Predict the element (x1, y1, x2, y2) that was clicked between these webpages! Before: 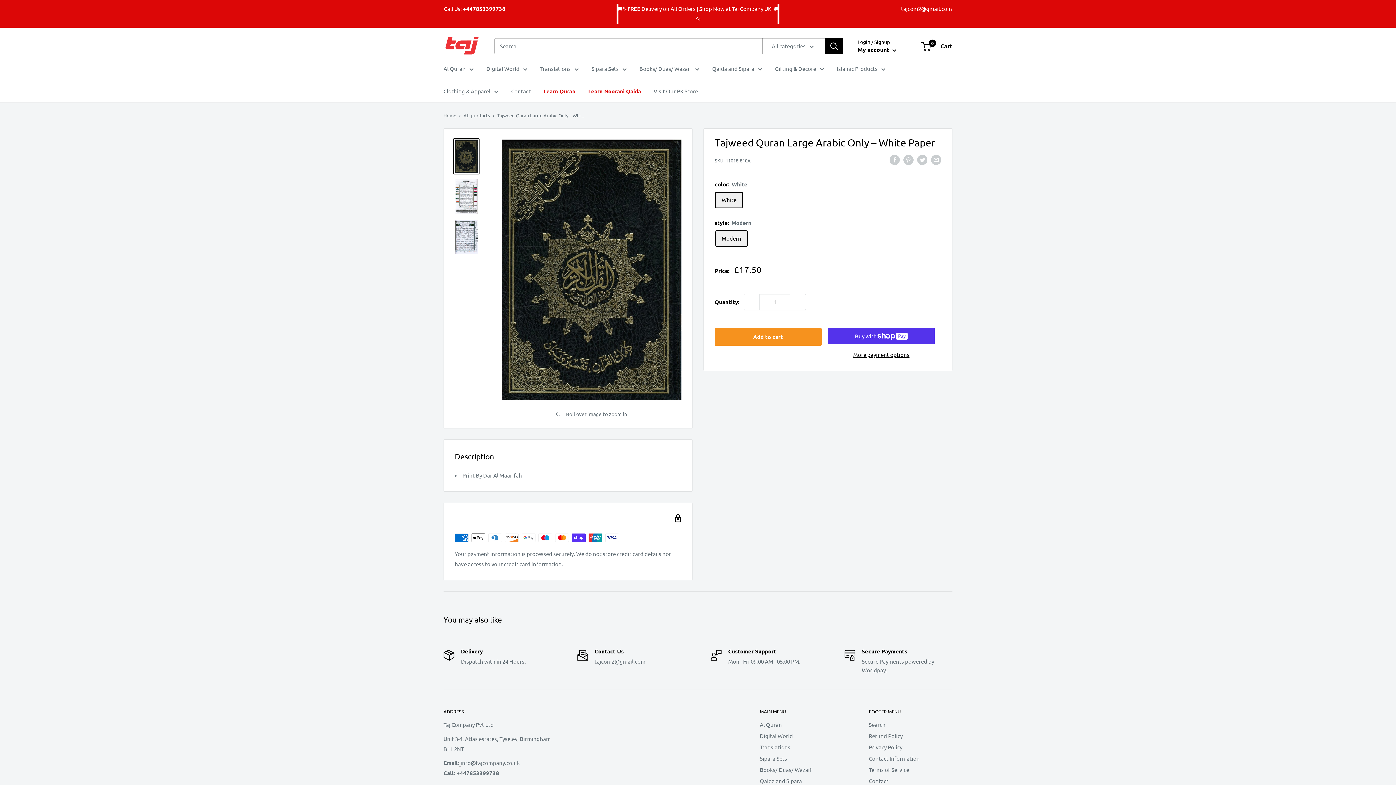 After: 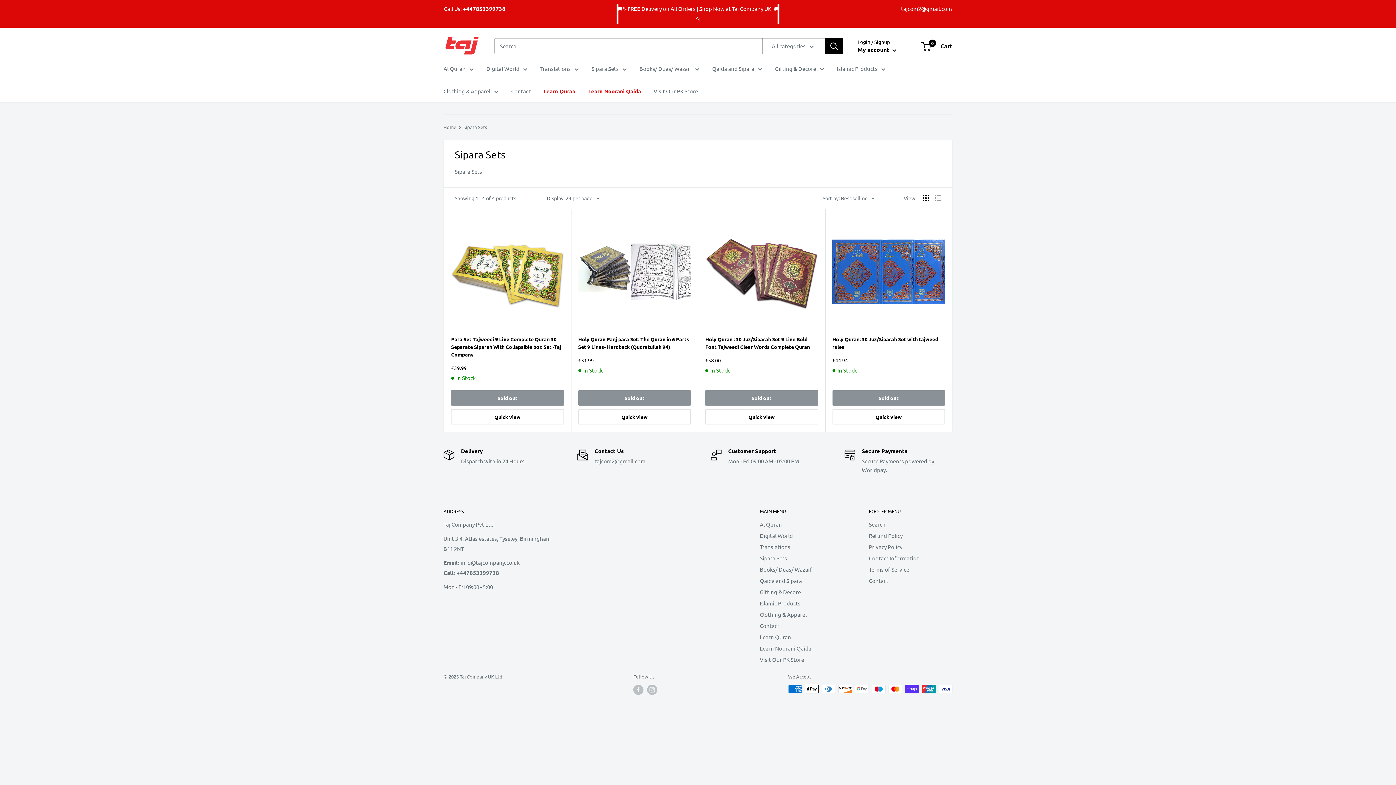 Action: bbox: (591, 63, 626, 73) label: Sipara Sets